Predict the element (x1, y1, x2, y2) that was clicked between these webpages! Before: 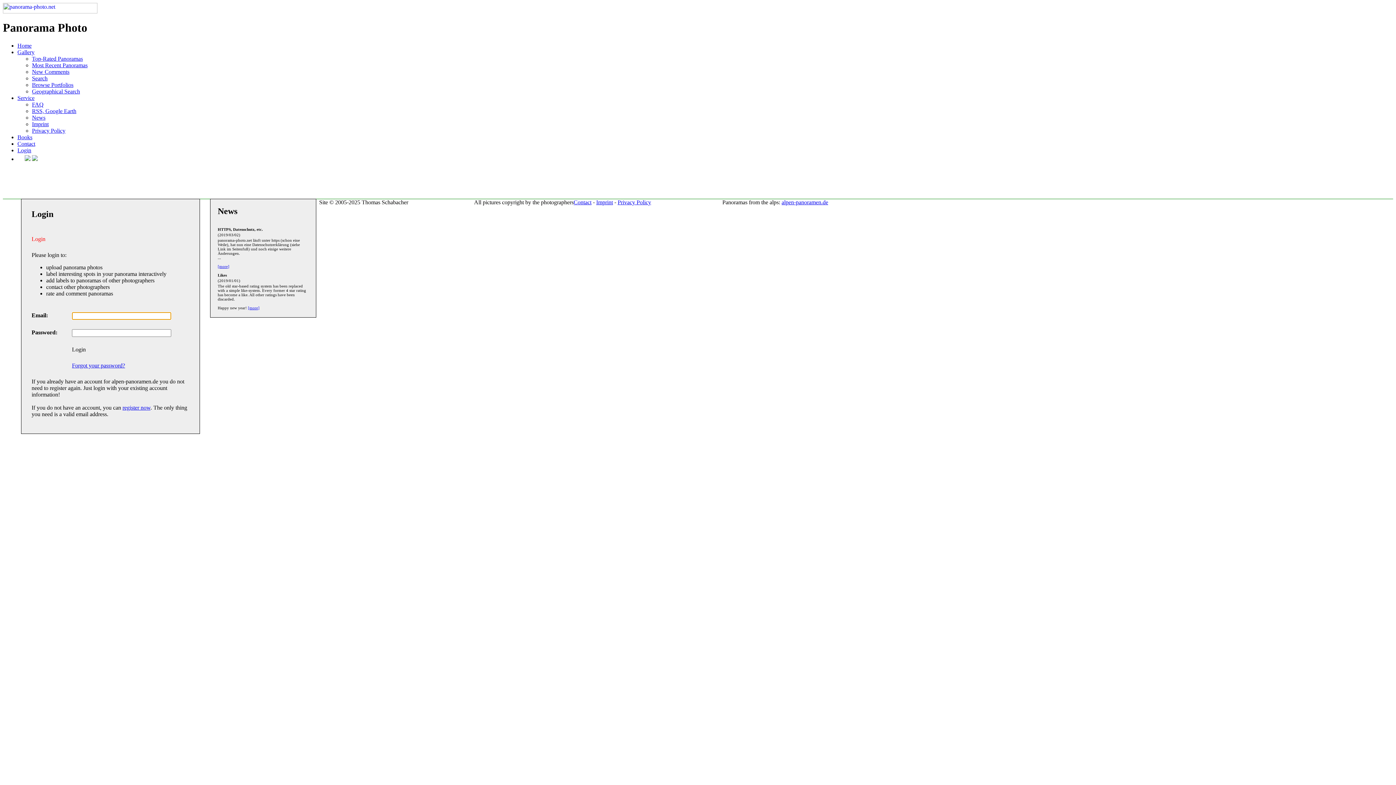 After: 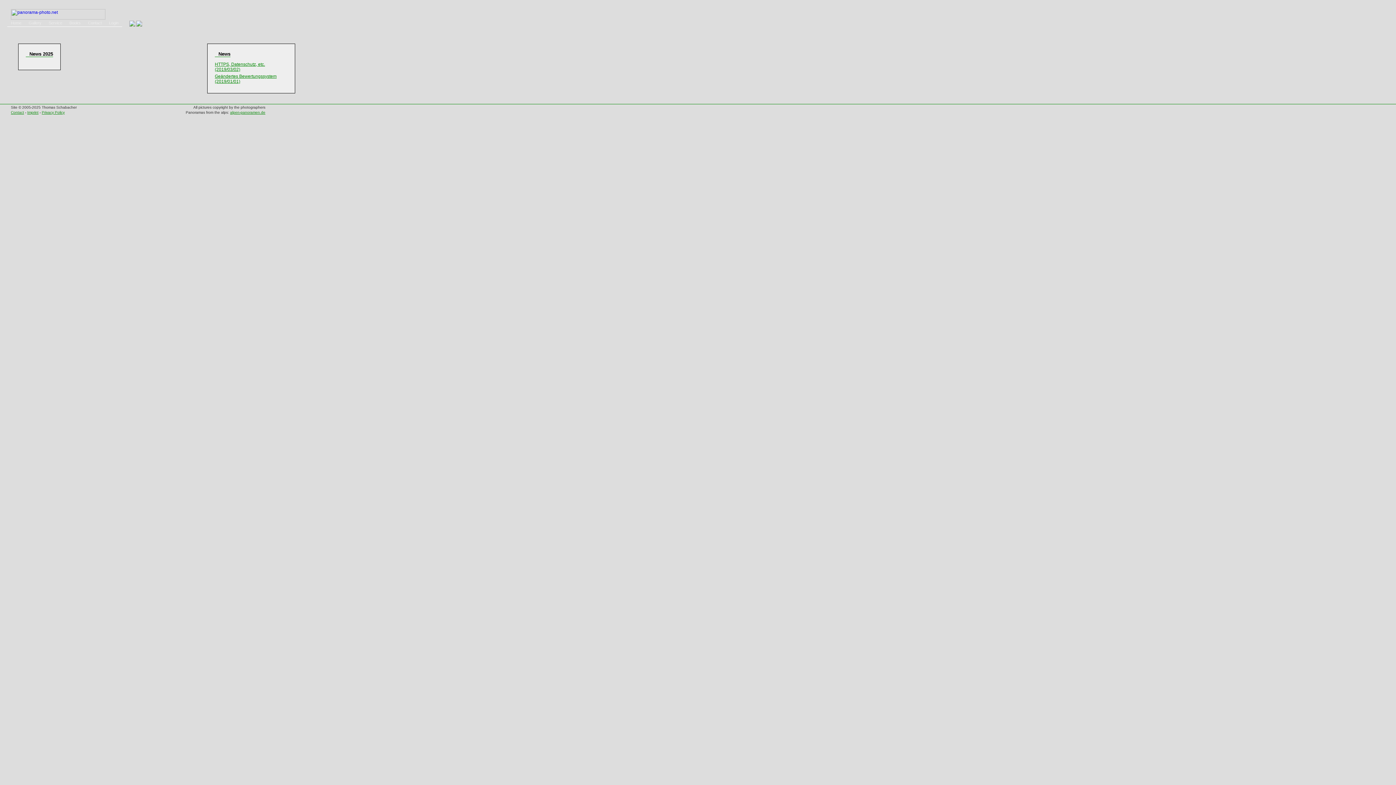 Action: label: News bbox: (32, 114, 45, 120)